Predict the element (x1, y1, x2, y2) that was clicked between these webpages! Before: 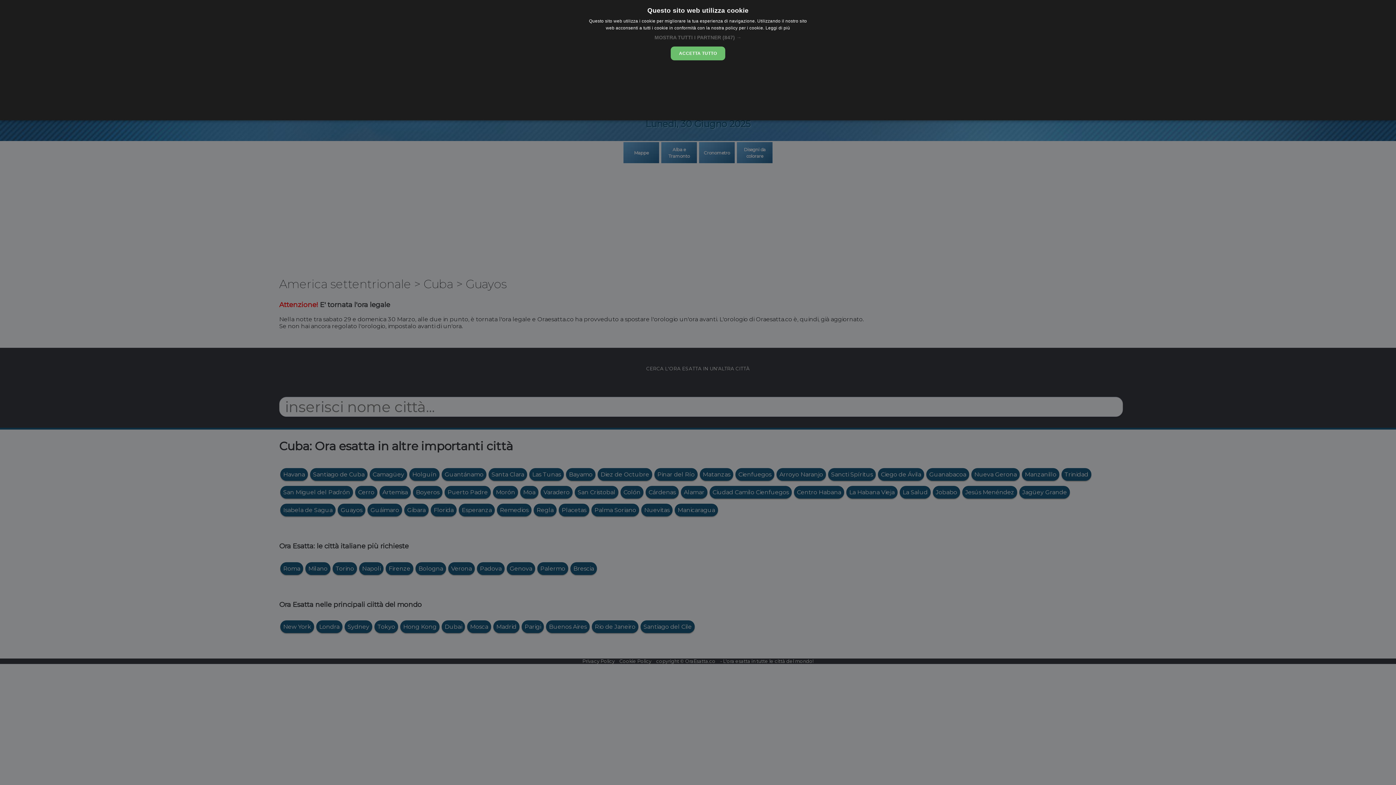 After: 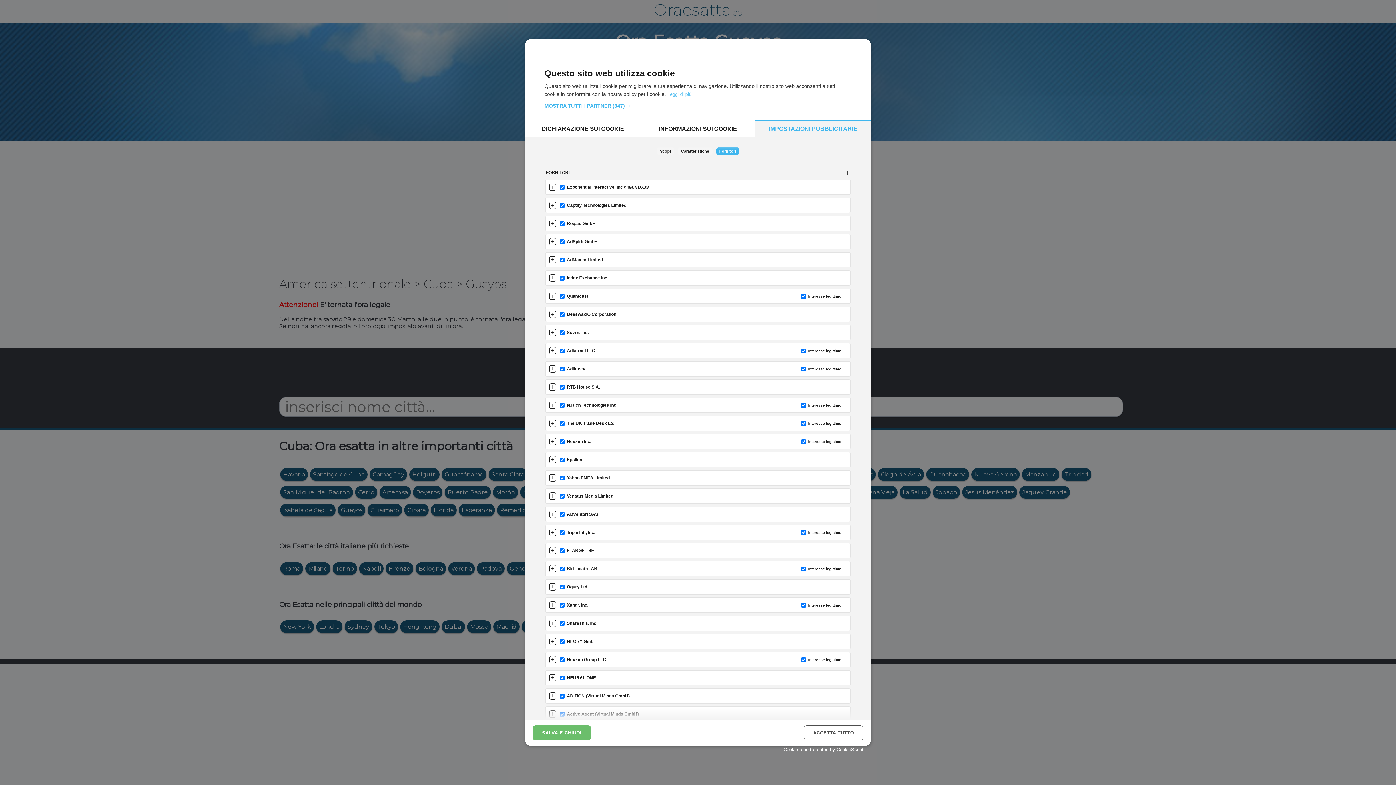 Action: bbox: (654, 34, 741, 40) label: MOSTRA TUTTI I PARTNER (847) →